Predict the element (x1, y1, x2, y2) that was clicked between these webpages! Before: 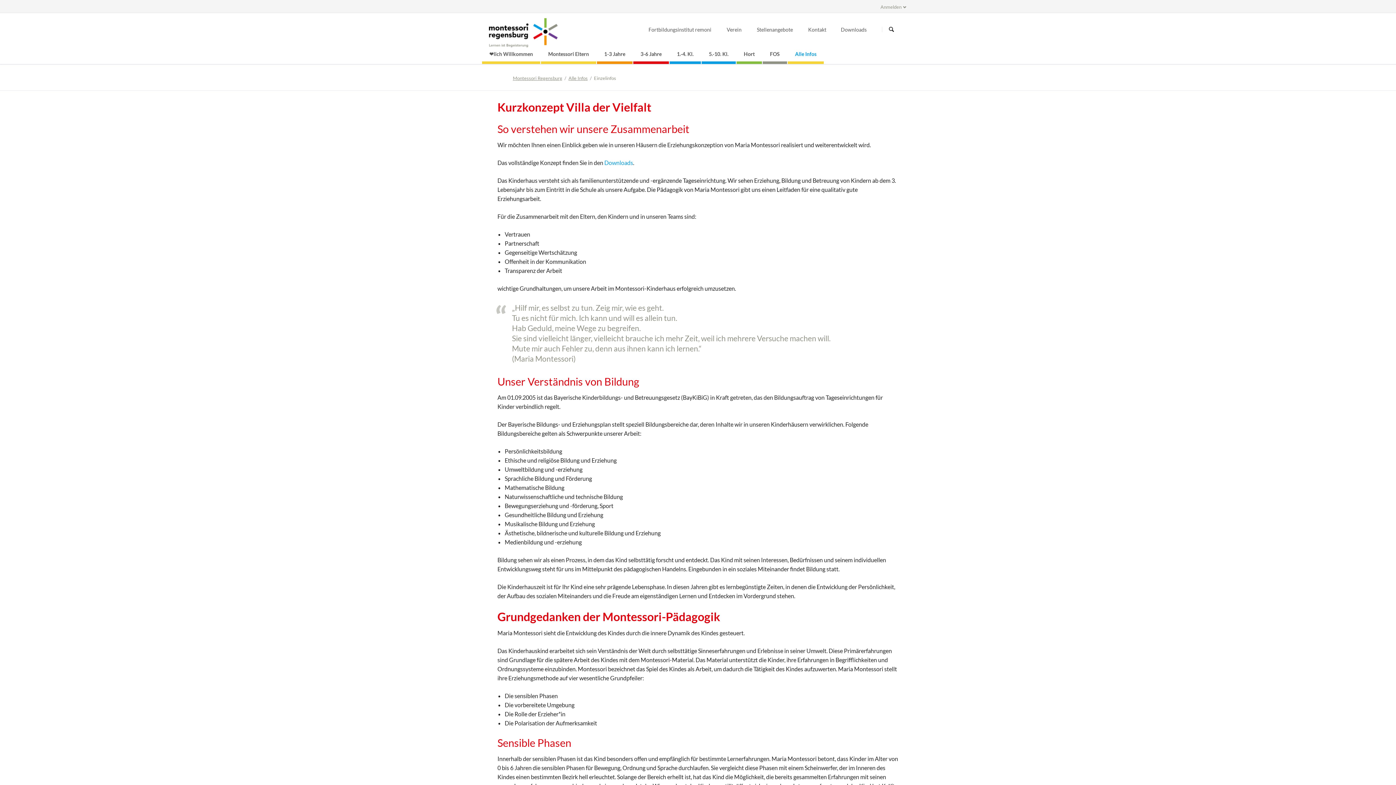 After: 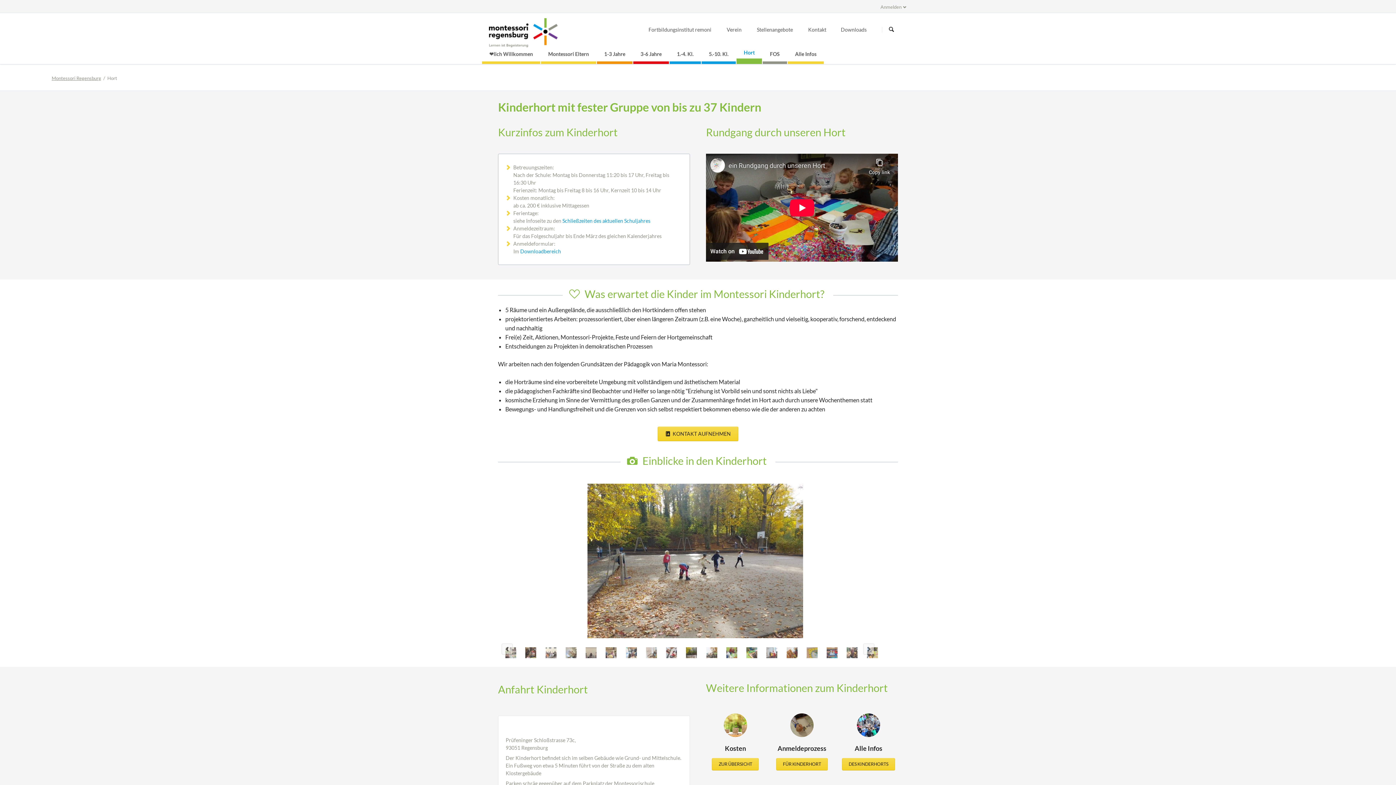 Action: label: Hort bbox: (736, 45, 762, 64)